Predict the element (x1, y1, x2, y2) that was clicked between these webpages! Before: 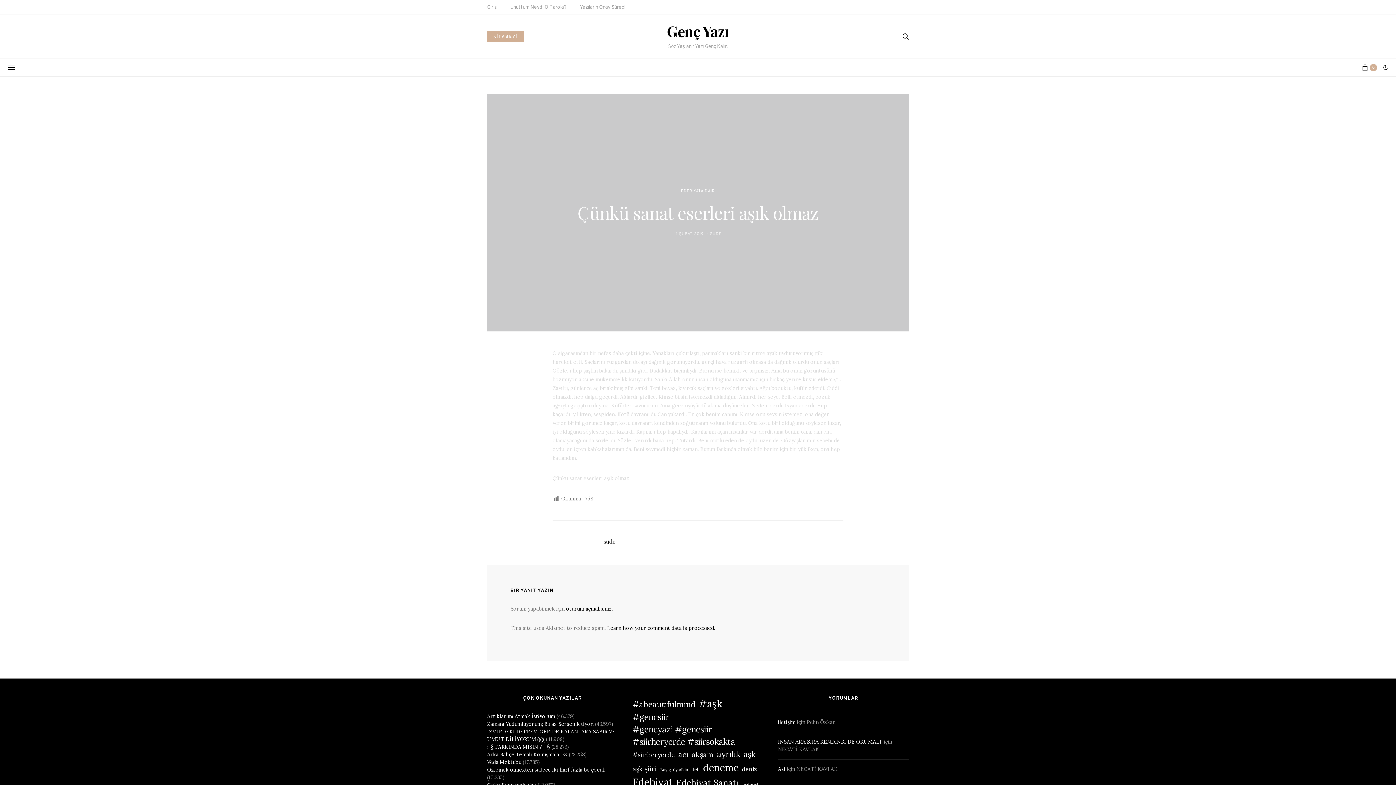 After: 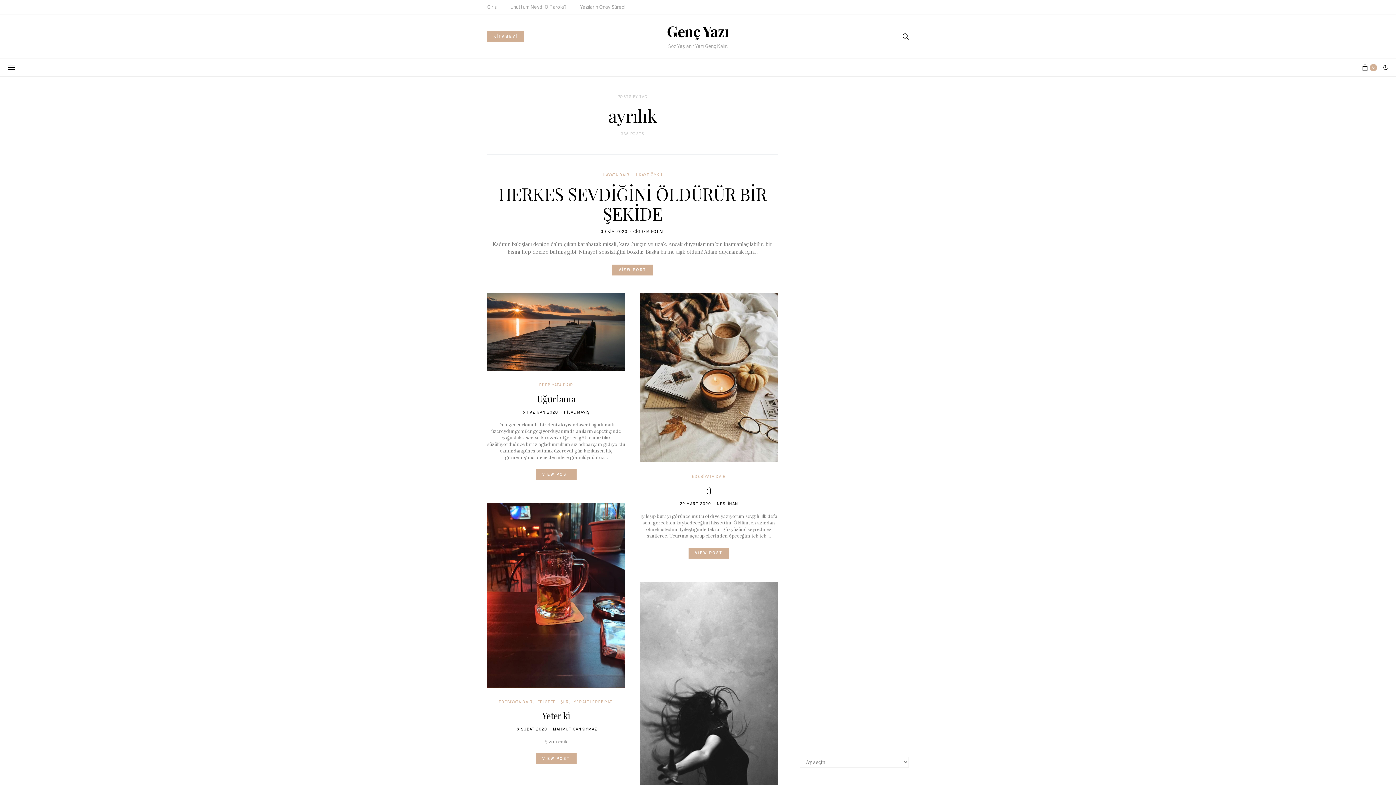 Action: bbox: (717, 748, 740, 760) label: ayrılık (336 öge)